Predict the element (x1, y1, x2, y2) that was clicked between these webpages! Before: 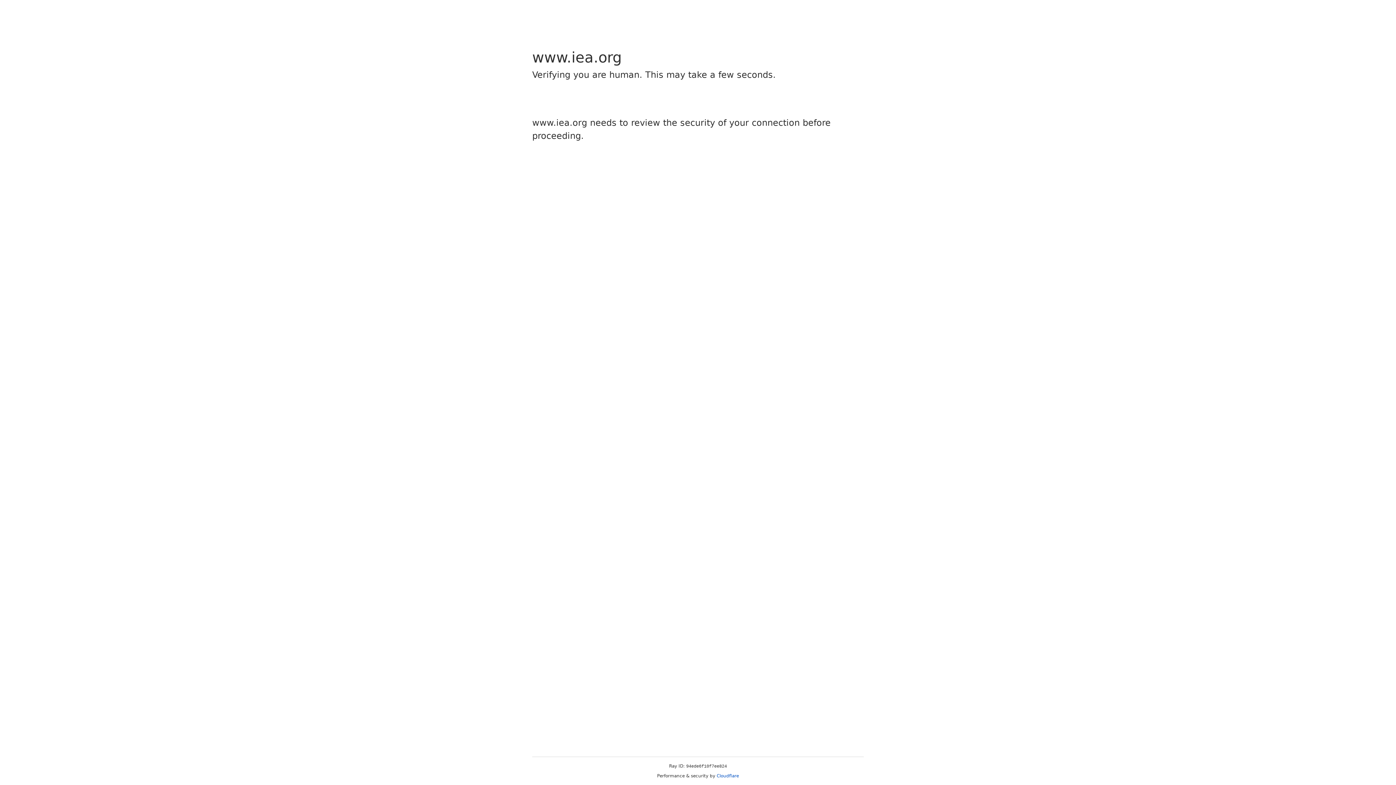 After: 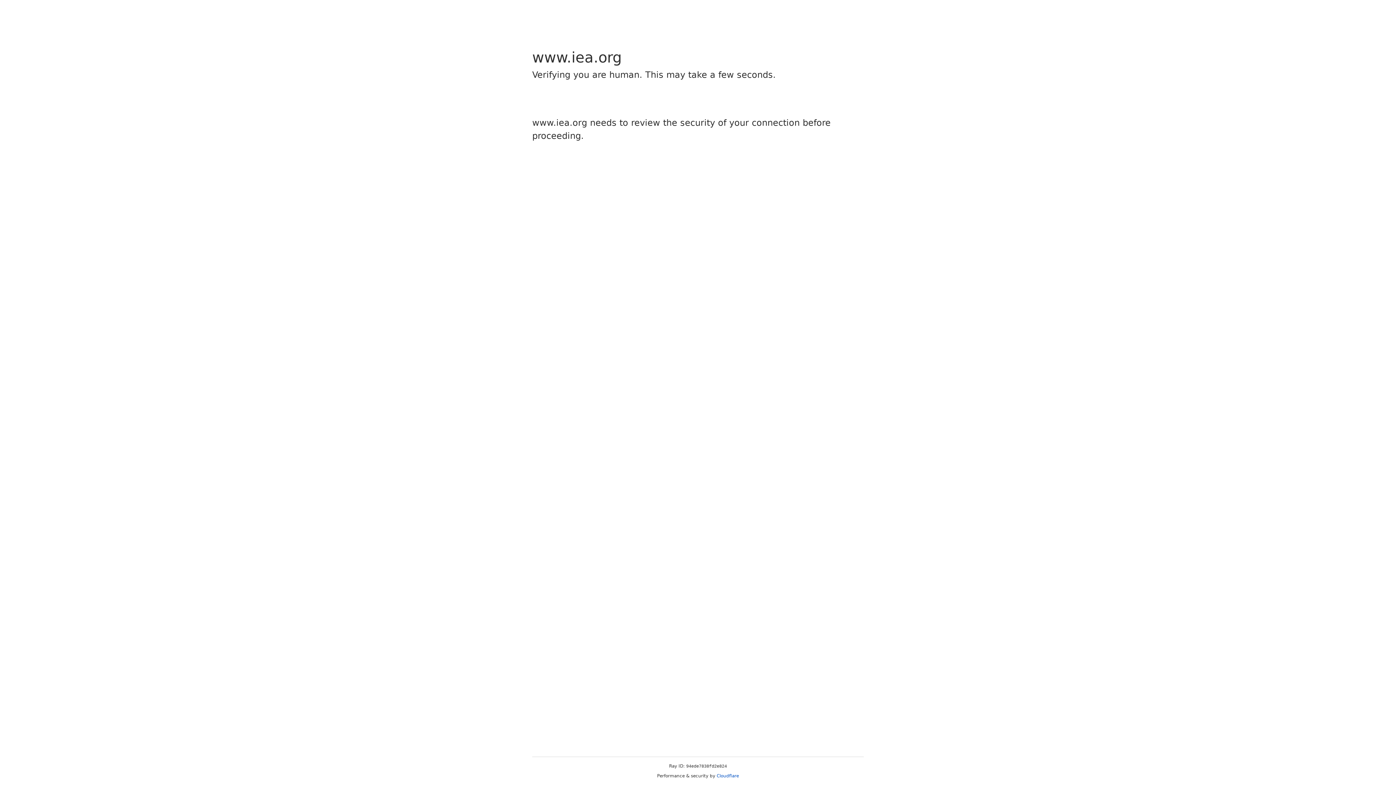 Action: bbox: (716, 773, 739, 778) label: Cloudflare